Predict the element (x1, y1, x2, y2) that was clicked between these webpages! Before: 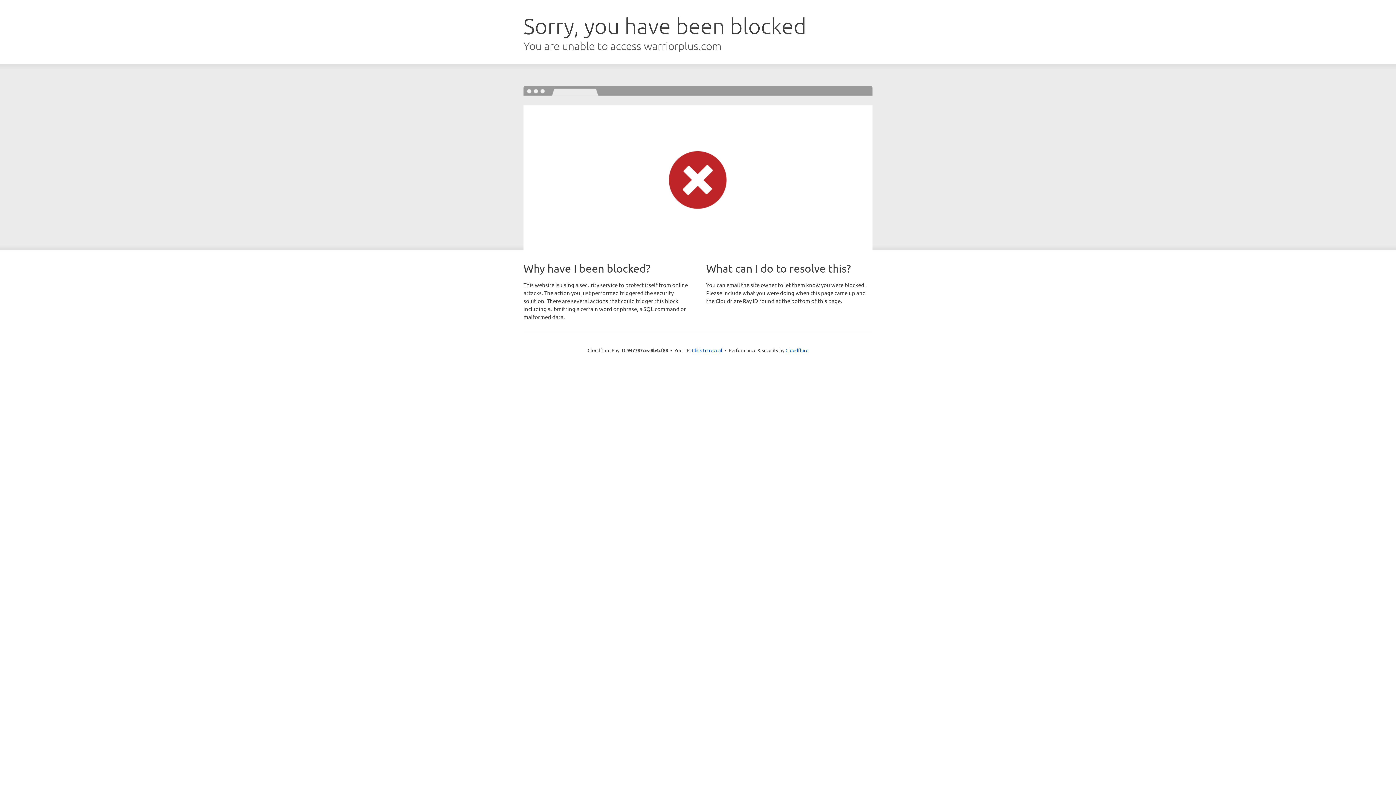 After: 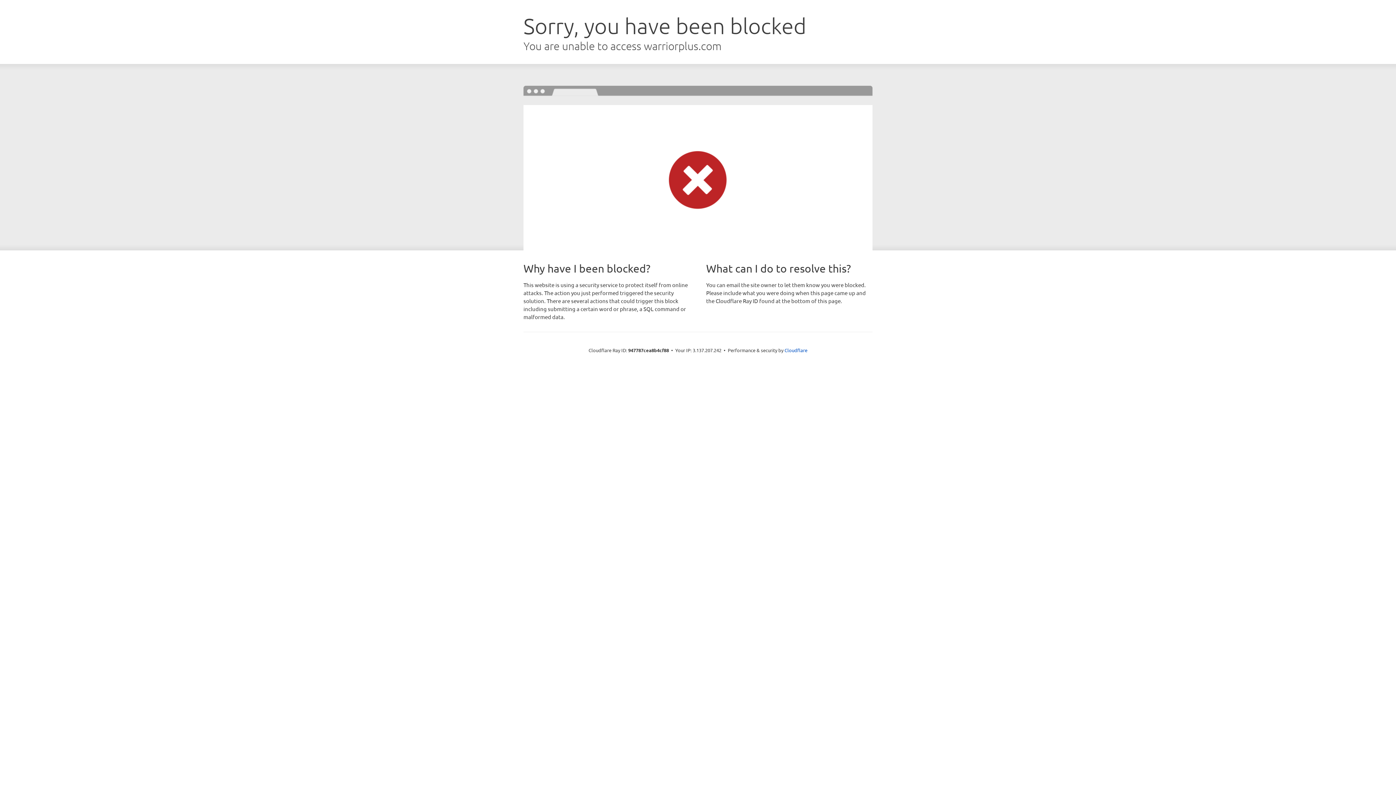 Action: bbox: (692, 346, 722, 353) label: Click to reveal